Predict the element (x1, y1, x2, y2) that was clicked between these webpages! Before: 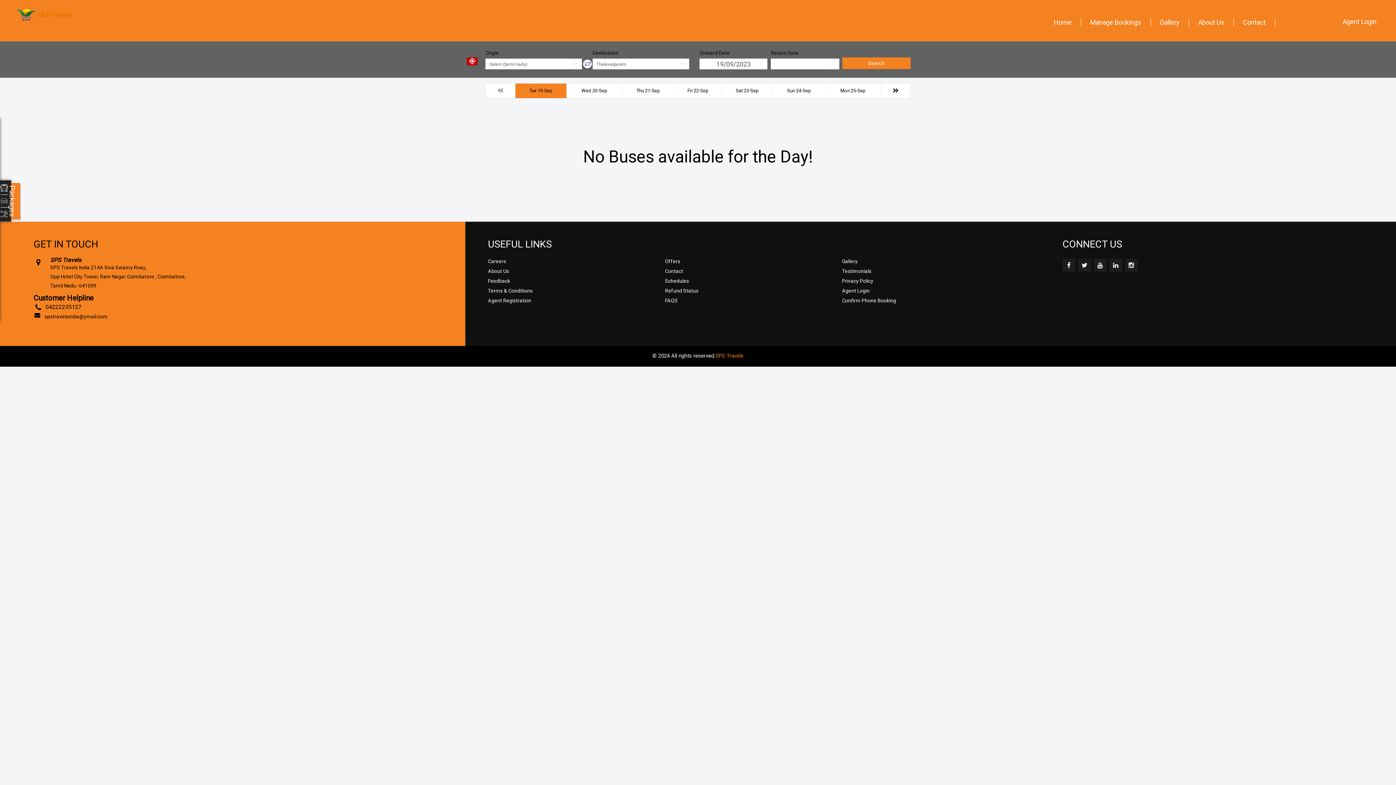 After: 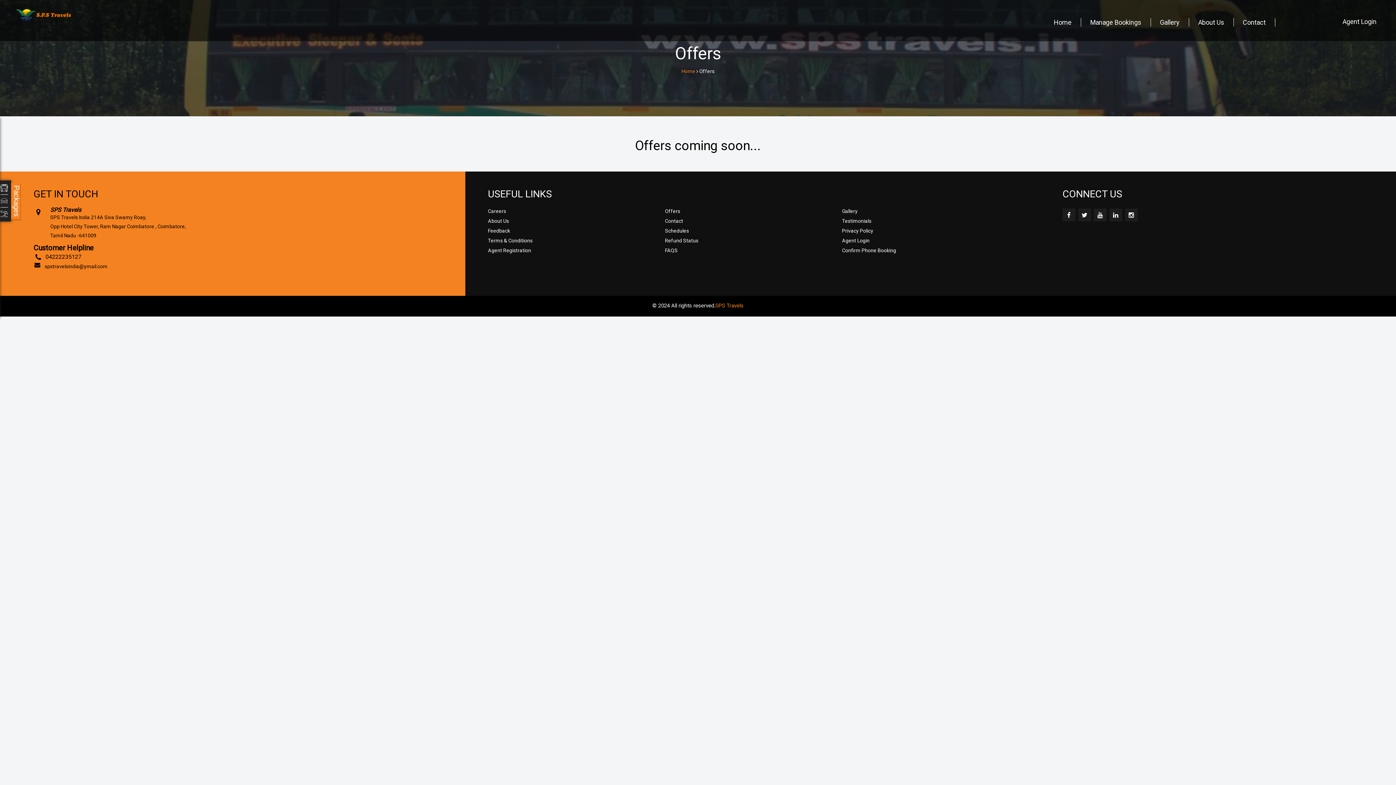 Action: label: Offers bbox: (665, 91, 680, 100)